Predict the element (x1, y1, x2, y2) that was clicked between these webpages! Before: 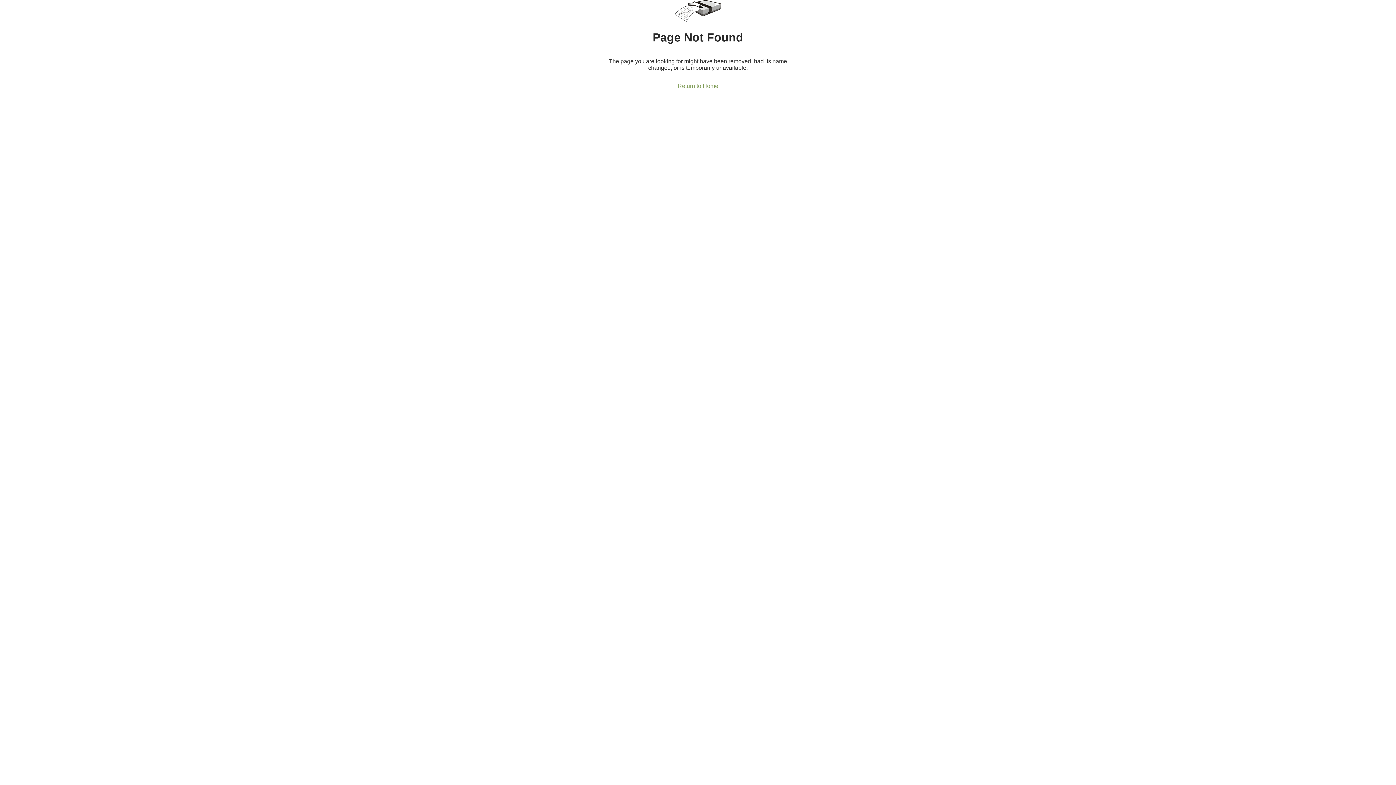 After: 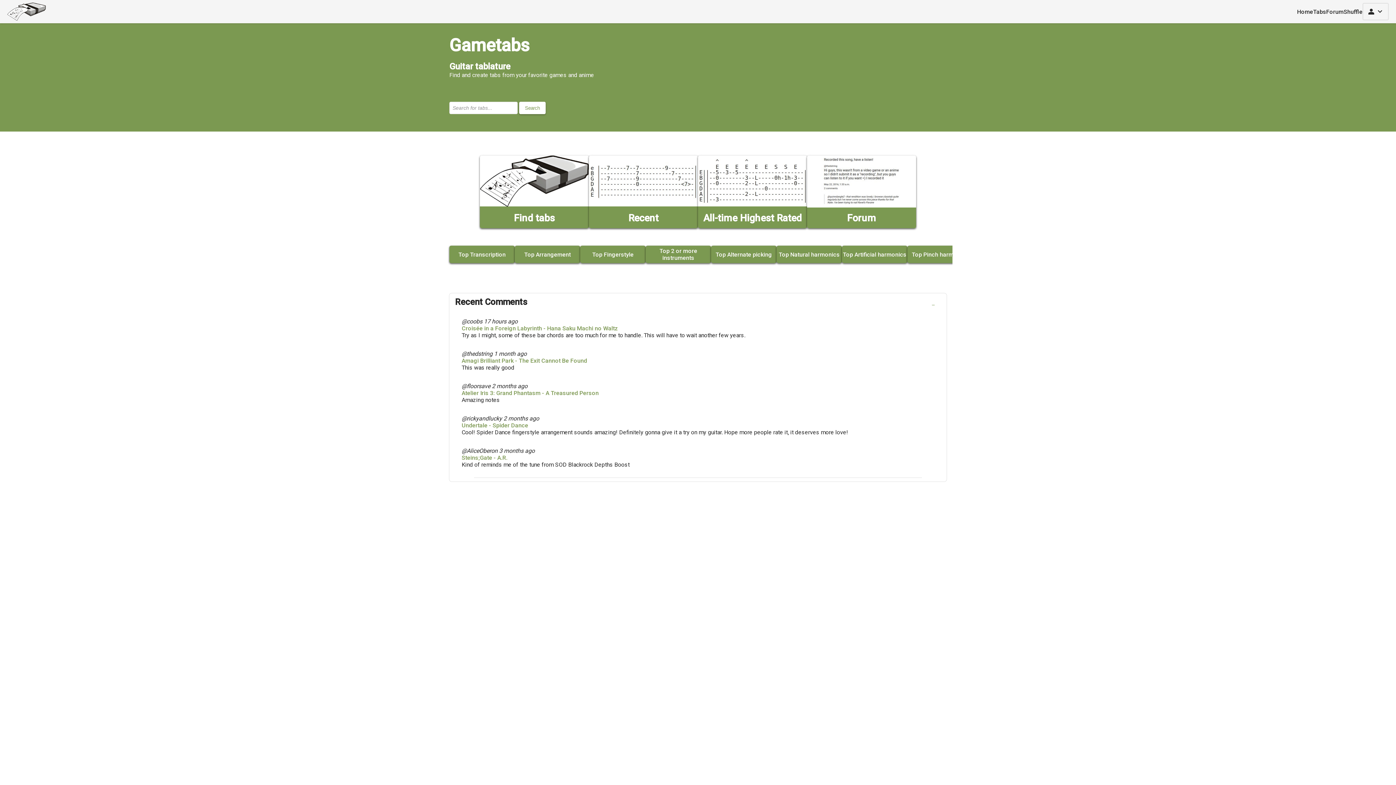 Action: bbox: (677, 82, 718, 89) label: Return to Home